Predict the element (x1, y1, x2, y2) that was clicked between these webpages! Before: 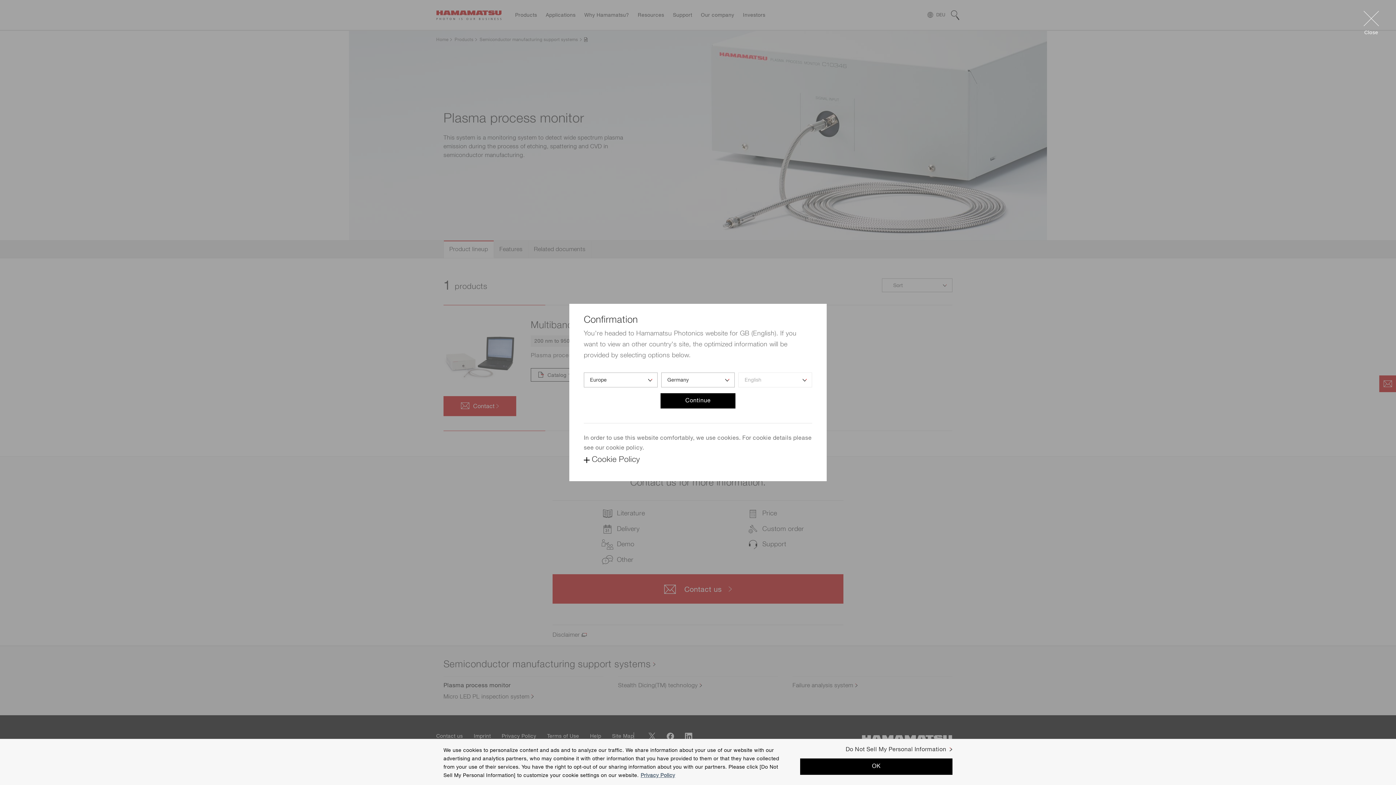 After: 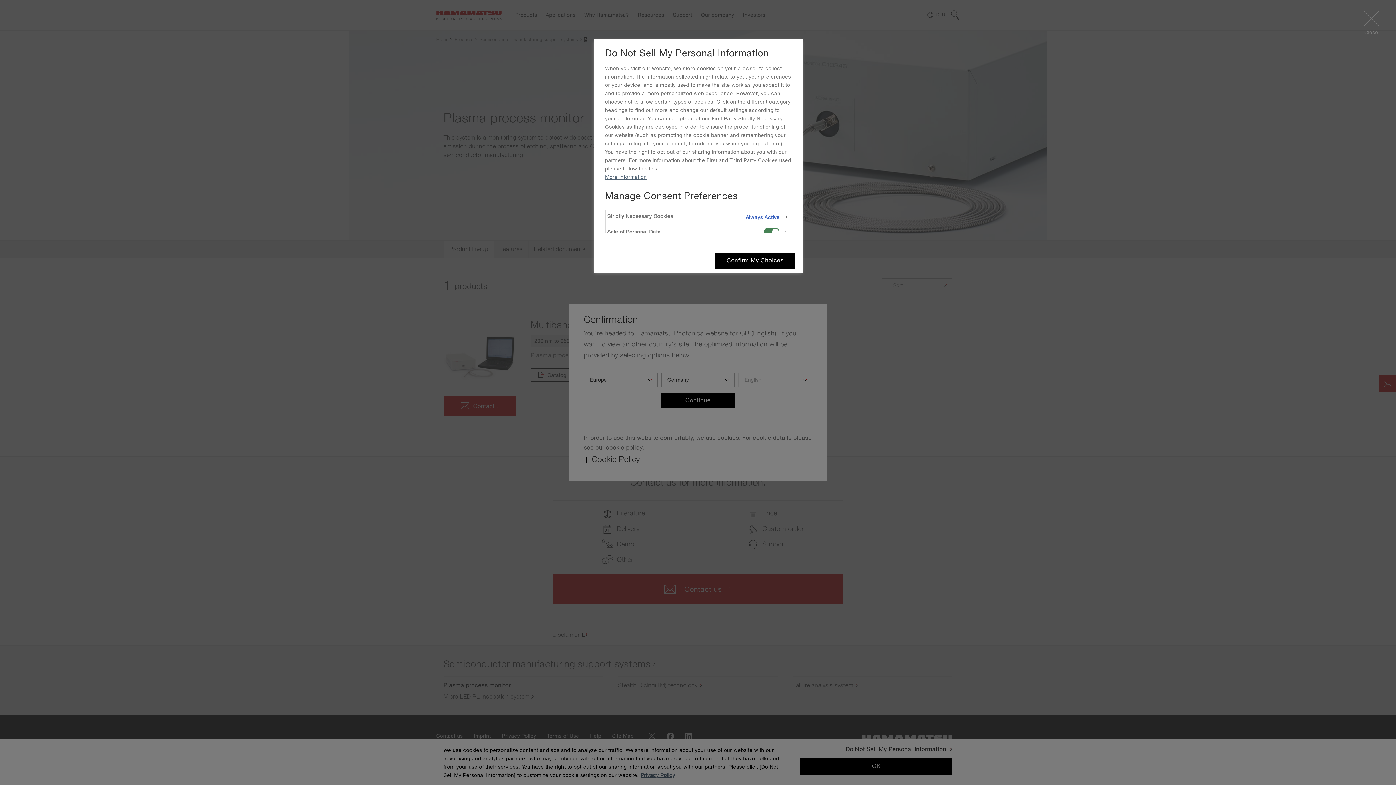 Action: label: Do Not Sell My Personal Information bbox: (845, 747, 952, 754)